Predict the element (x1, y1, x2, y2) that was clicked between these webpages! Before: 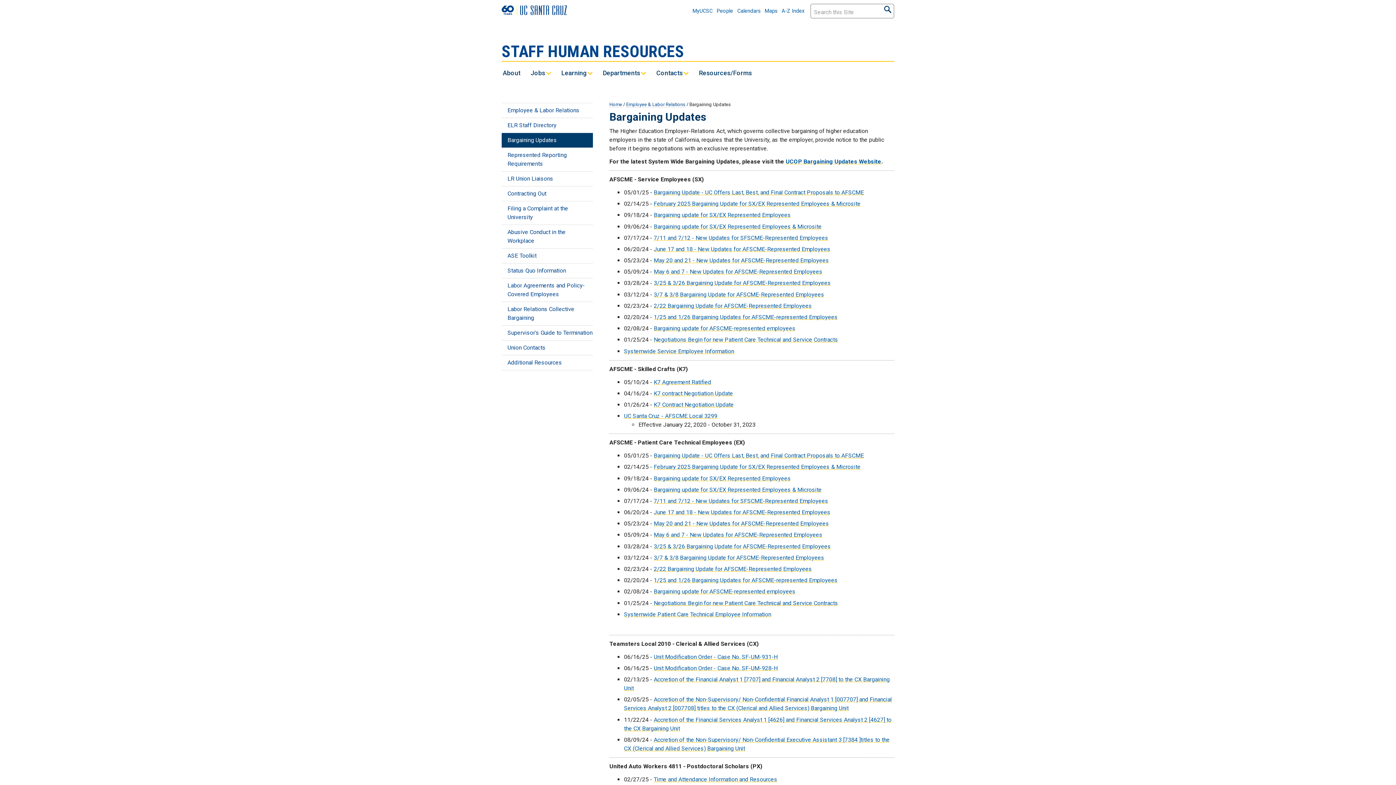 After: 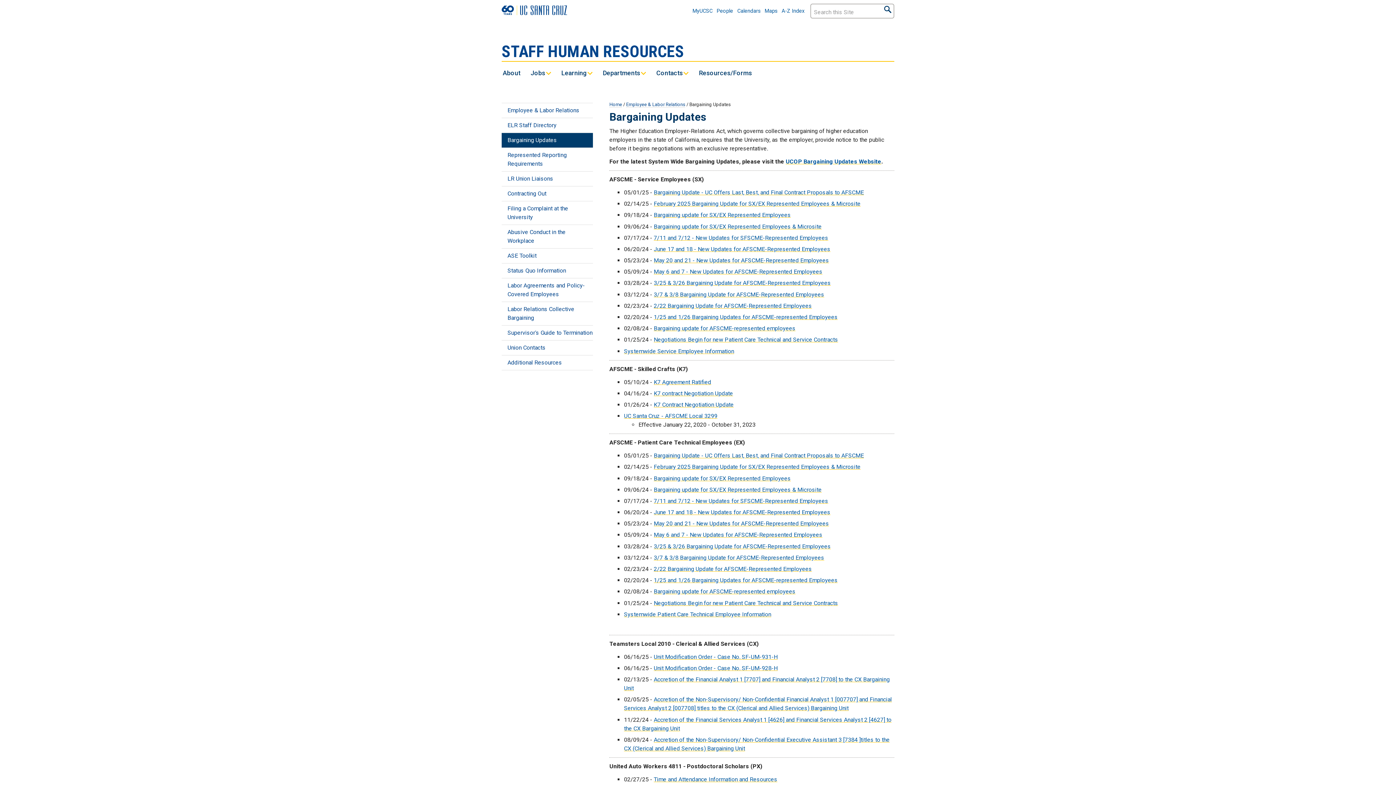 Action: bbox: (501, 302, 593, 325) label: Labor Relations Collective Bargaining